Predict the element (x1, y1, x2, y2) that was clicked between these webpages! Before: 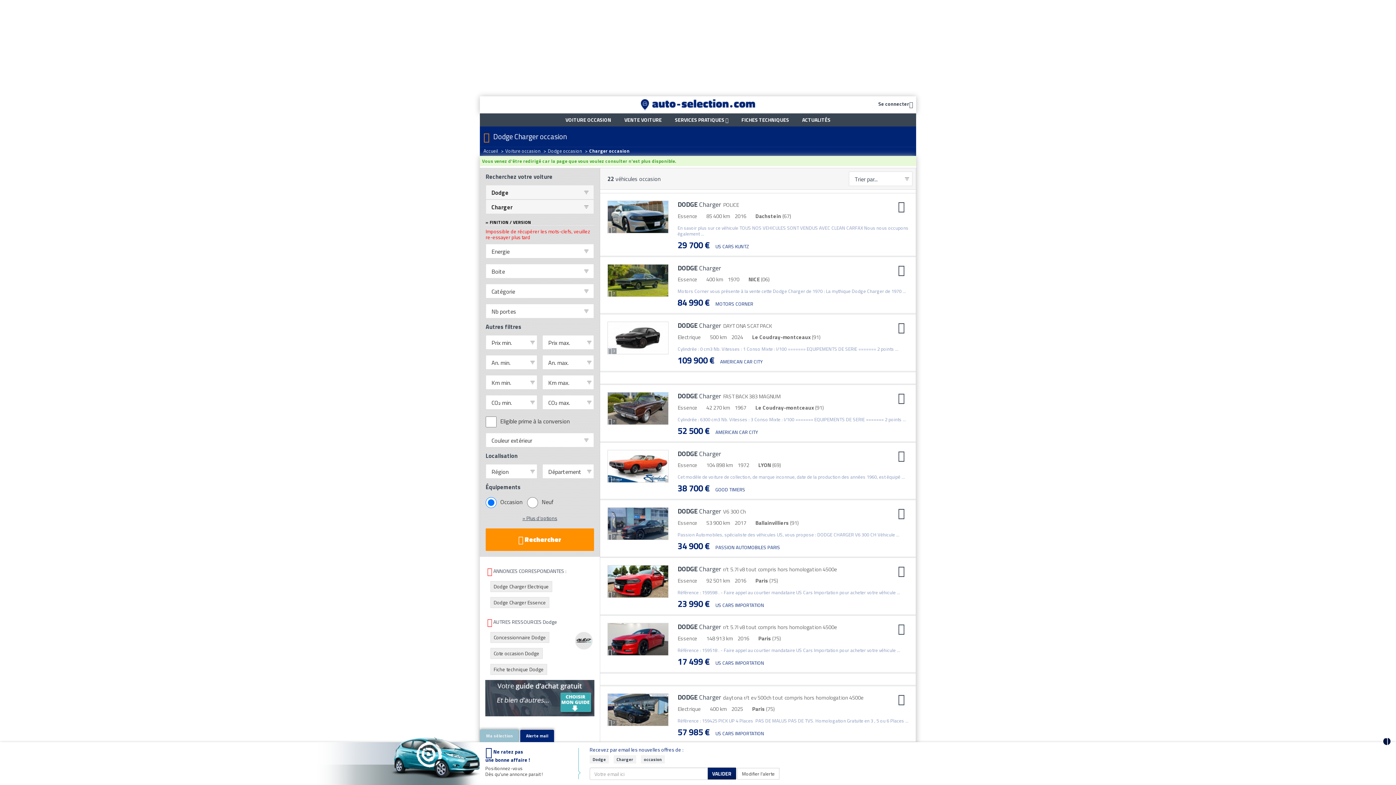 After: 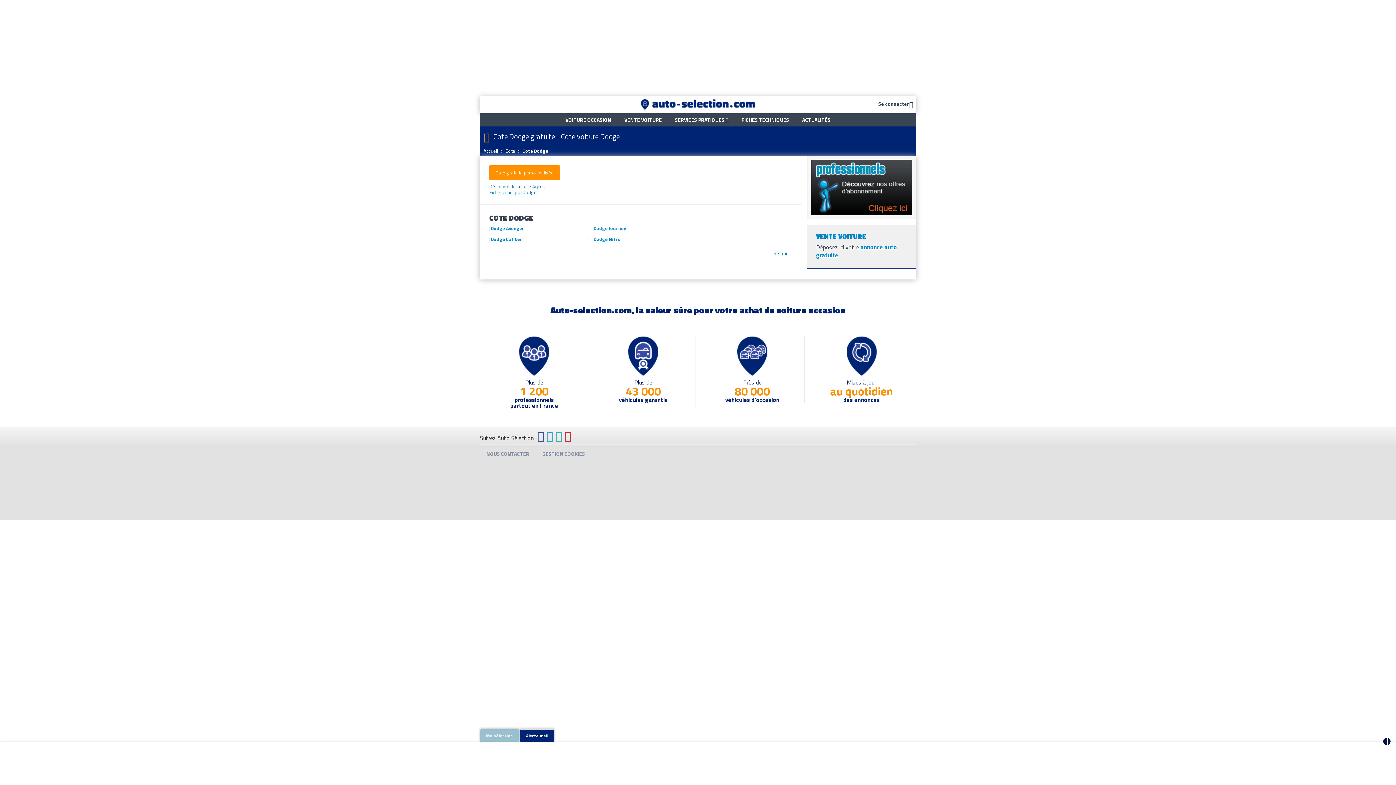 Action: label: Cote occasion Dodge bbox: (490, 648, 542, 659)